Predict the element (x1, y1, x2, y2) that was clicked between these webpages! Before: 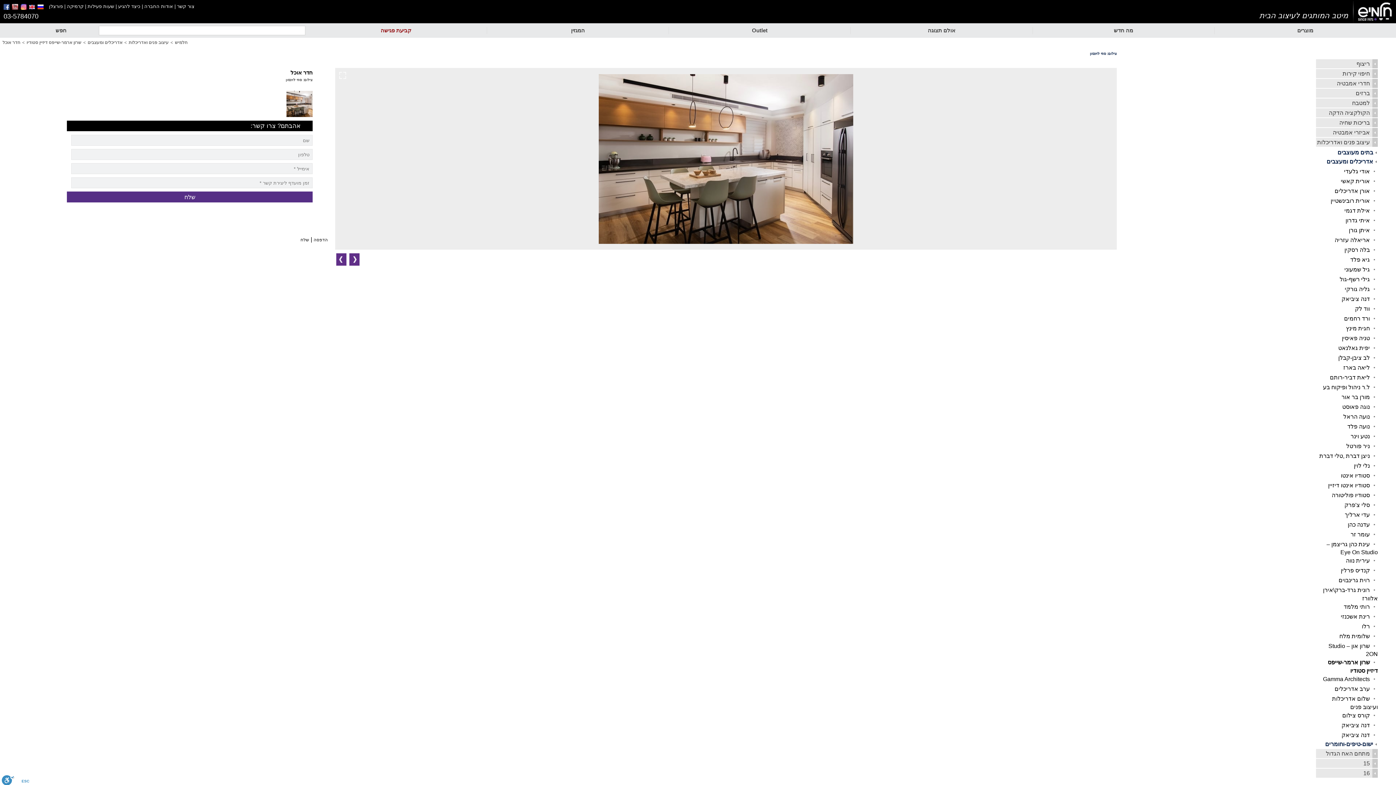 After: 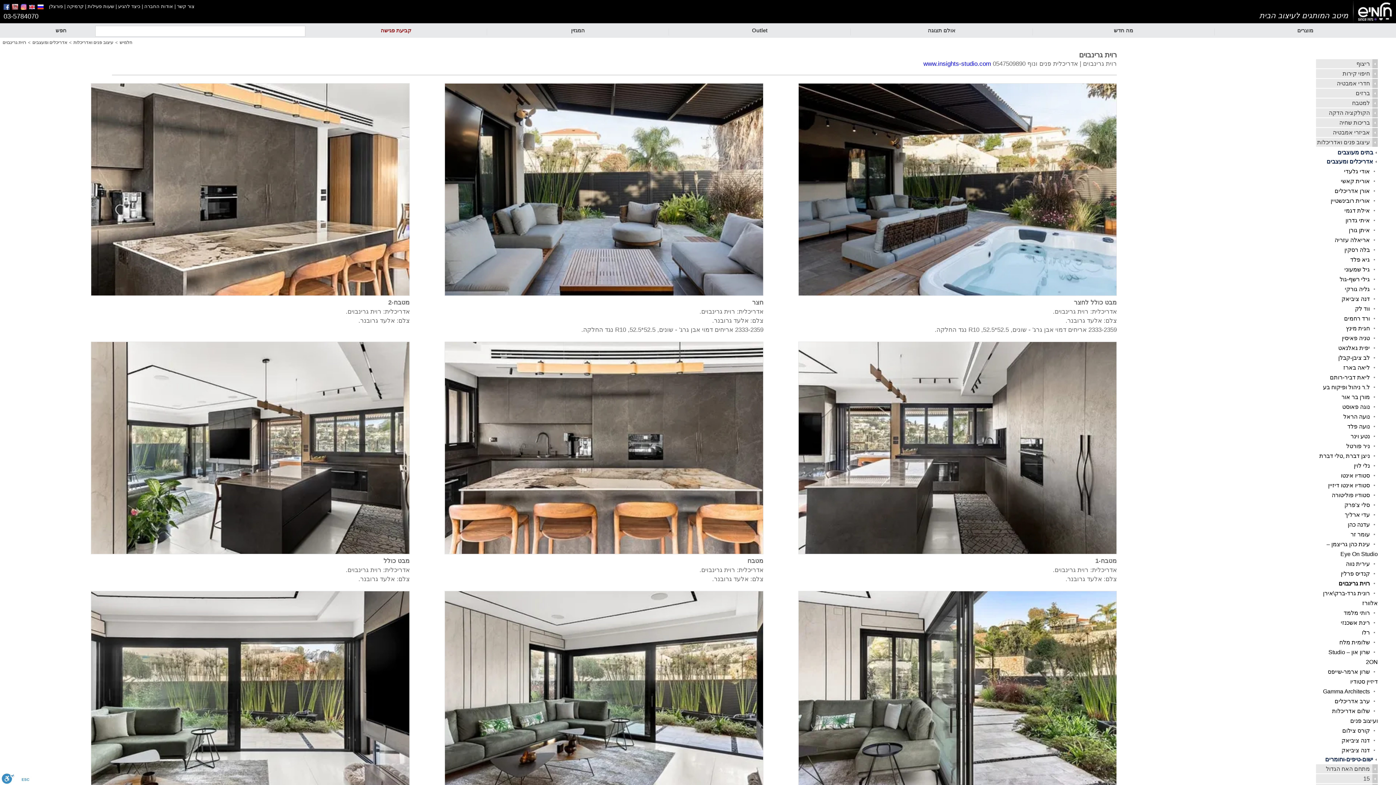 Action: bbox: (1338, 577, 1370, 583) label: רוית גרינבוים